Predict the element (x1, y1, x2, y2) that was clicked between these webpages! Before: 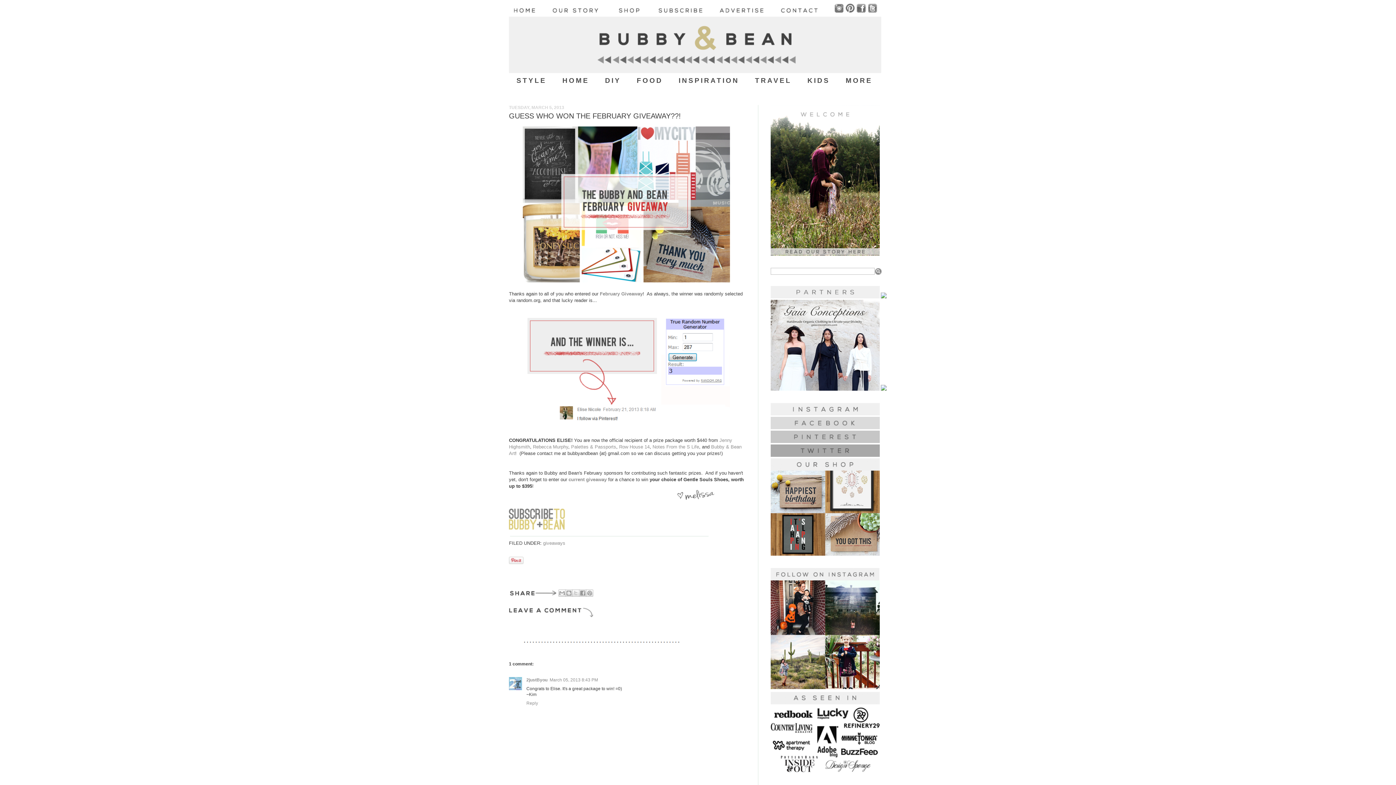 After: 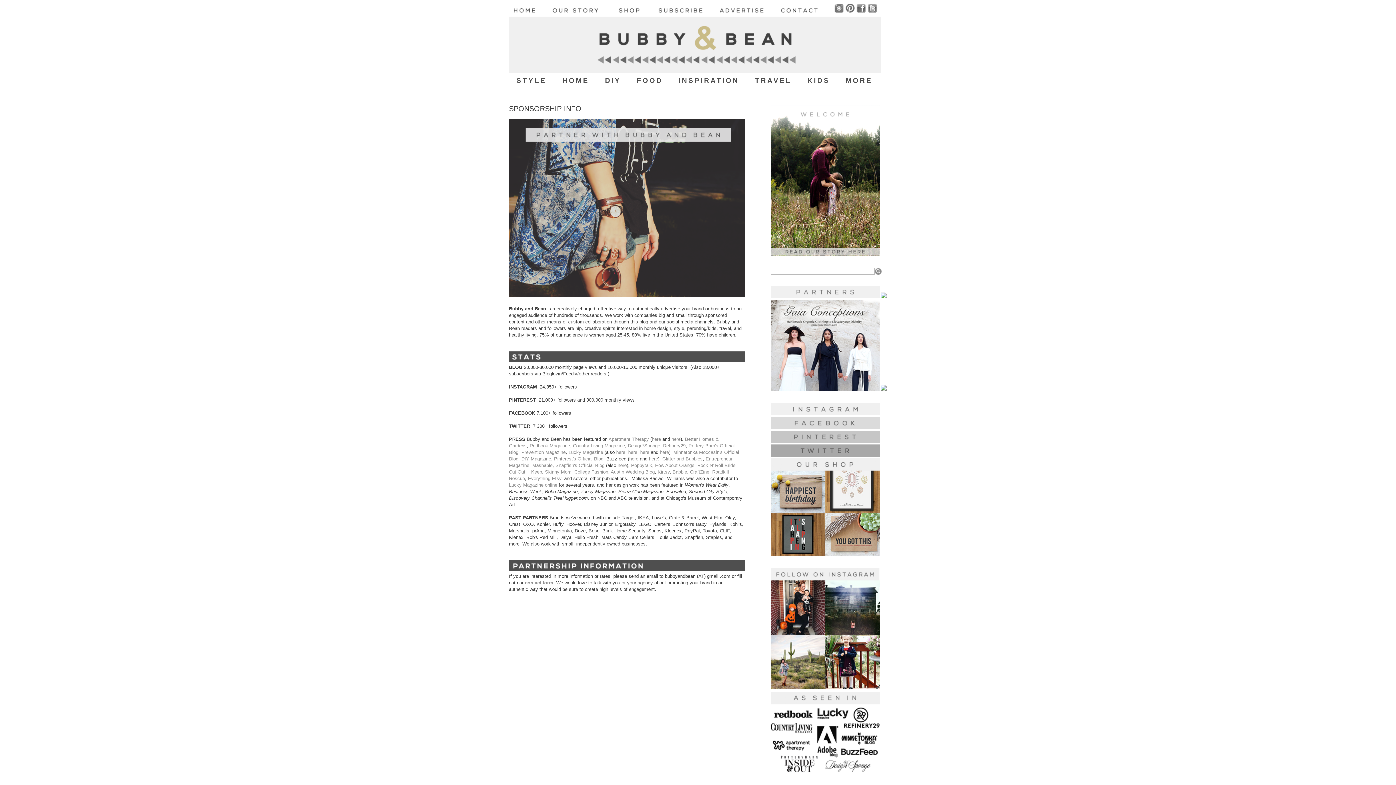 Action: bbox: (712, 8, 772, 13)